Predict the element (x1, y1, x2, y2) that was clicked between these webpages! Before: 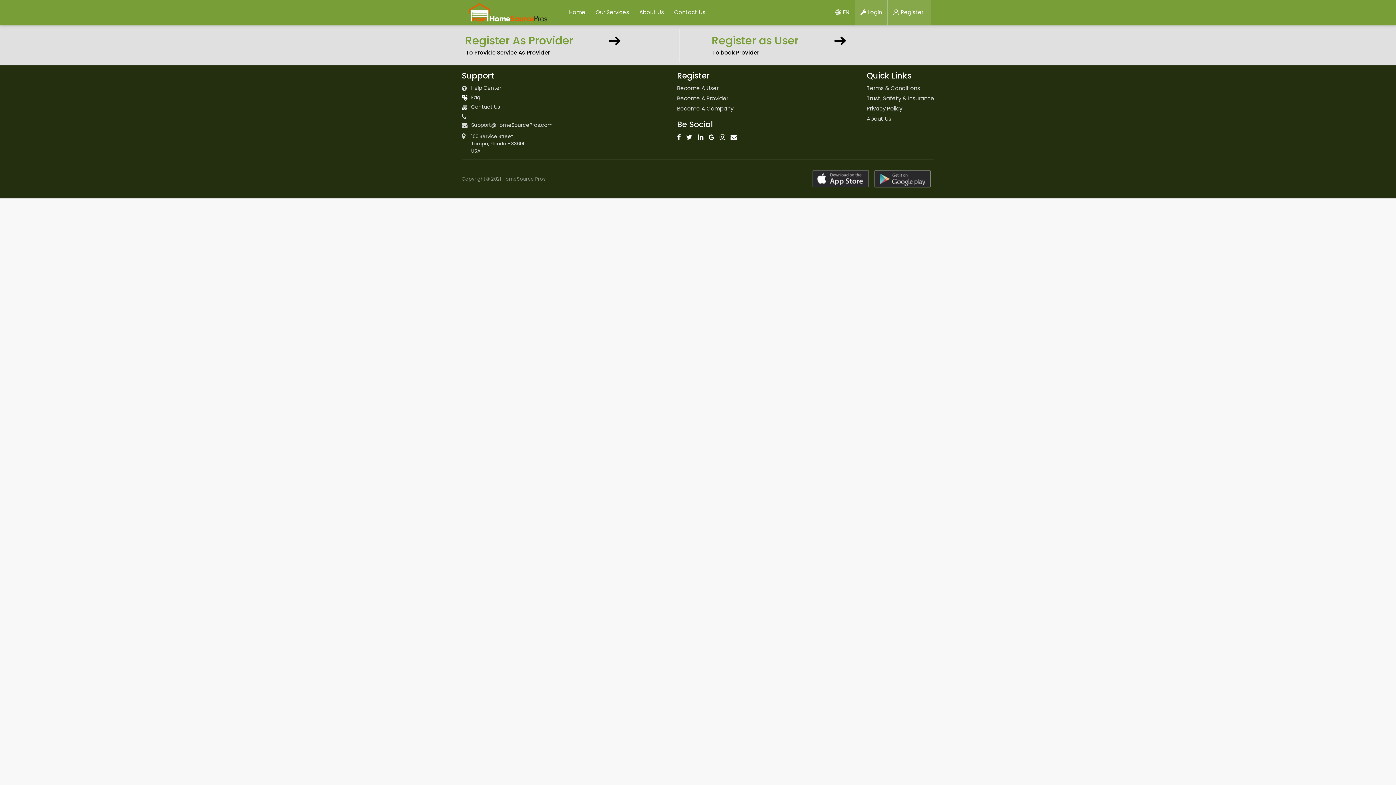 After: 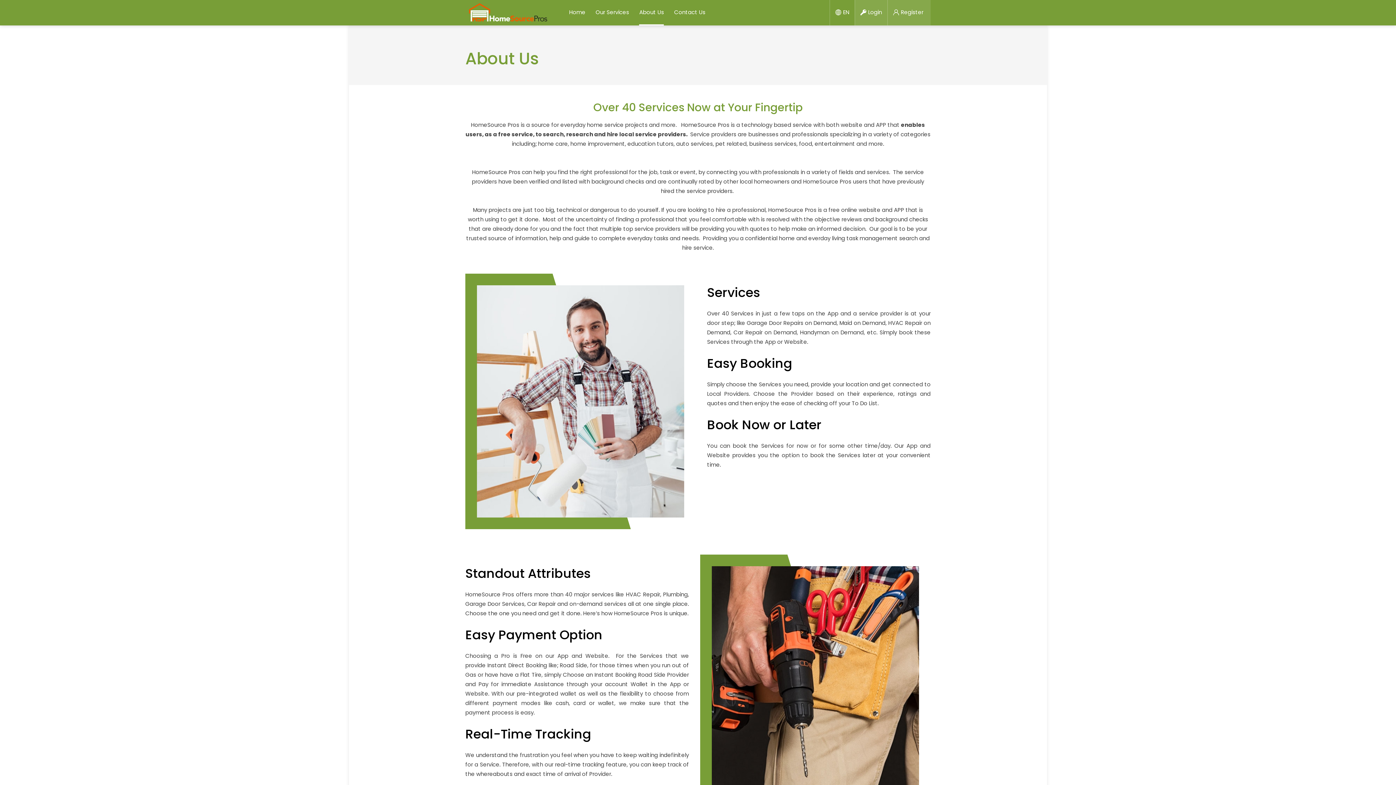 Action: bbox: (866, 116, 891, 121) label: About Us